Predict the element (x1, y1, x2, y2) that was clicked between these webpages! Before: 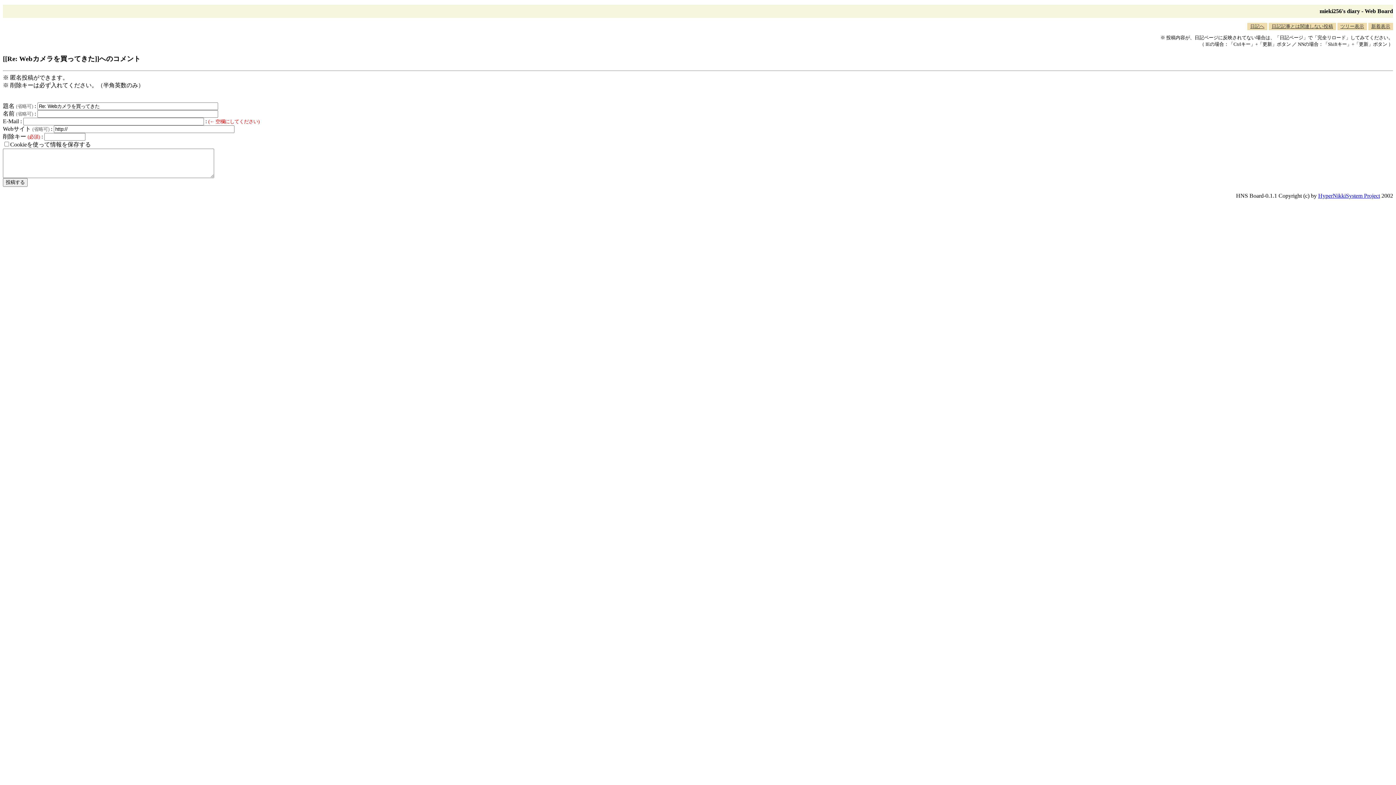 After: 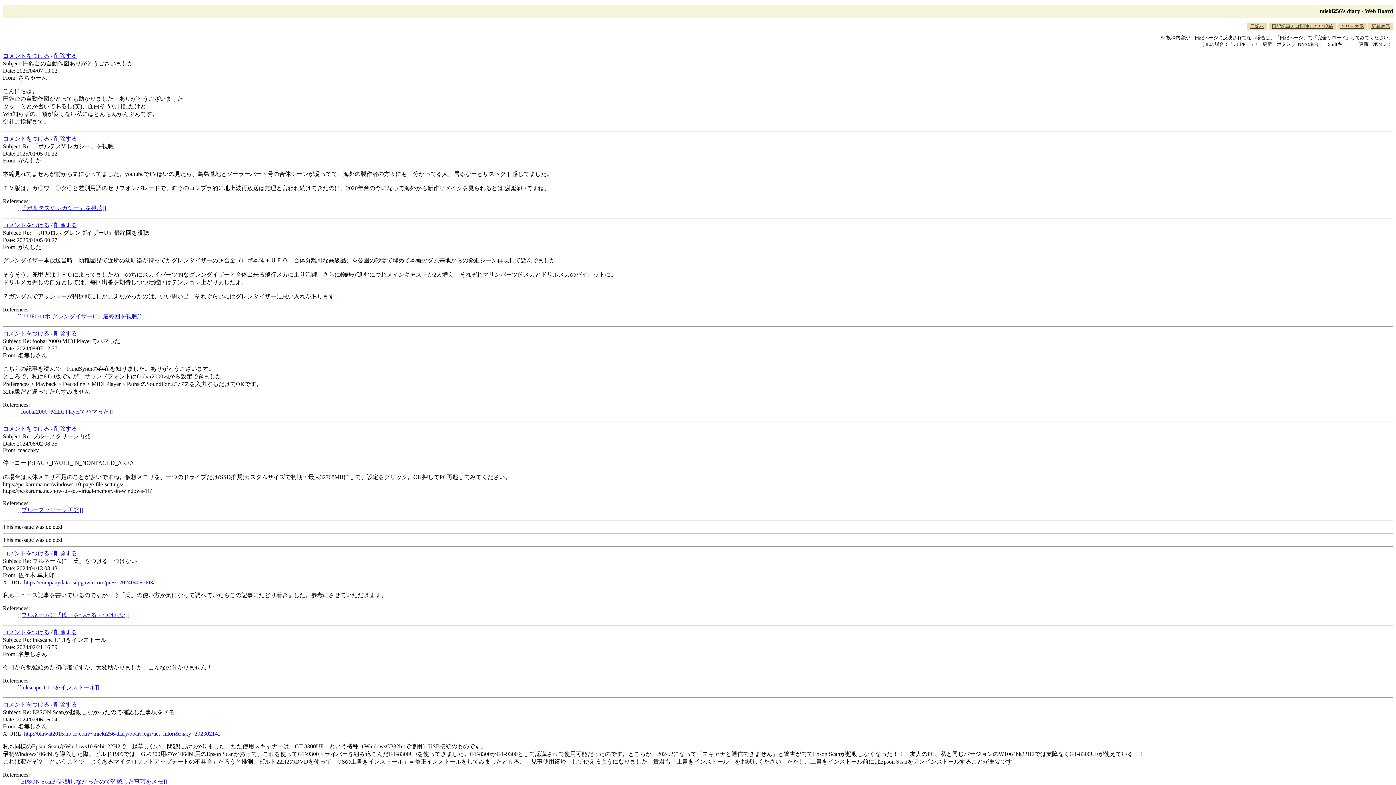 Action: label: 新着表示 bbox: (1368, 22, 1393, 30)